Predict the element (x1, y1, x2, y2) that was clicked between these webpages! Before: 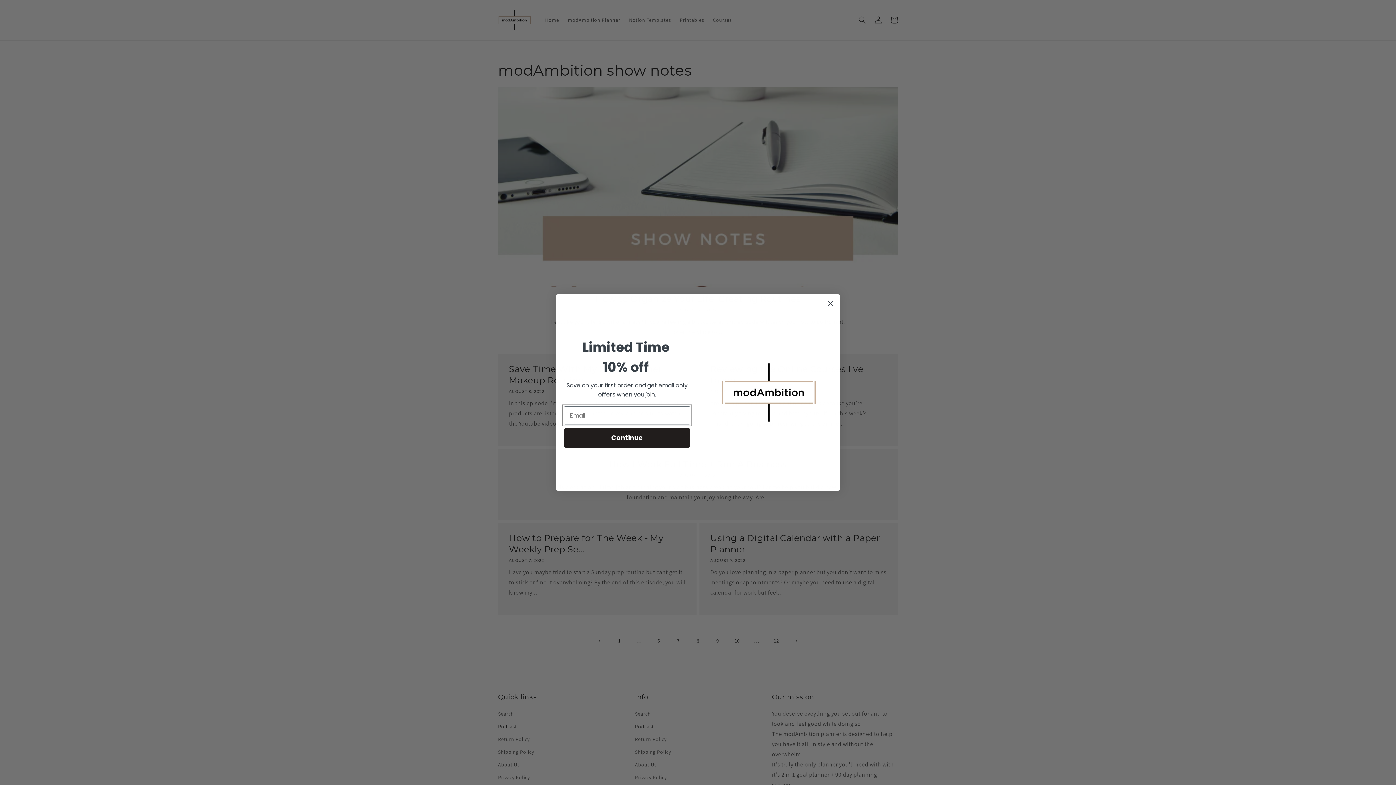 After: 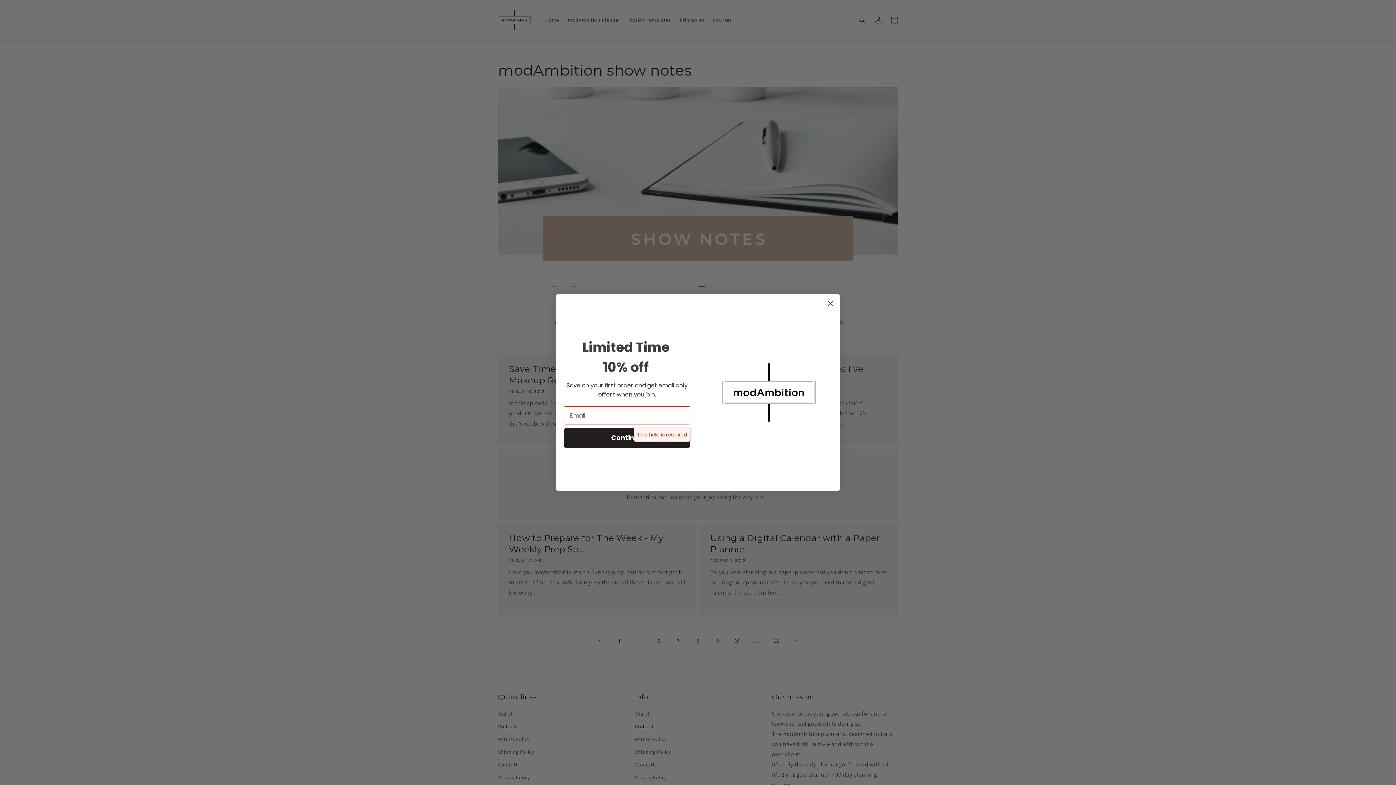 Action: label: Continue bbox: (564, 428, 690, 448)